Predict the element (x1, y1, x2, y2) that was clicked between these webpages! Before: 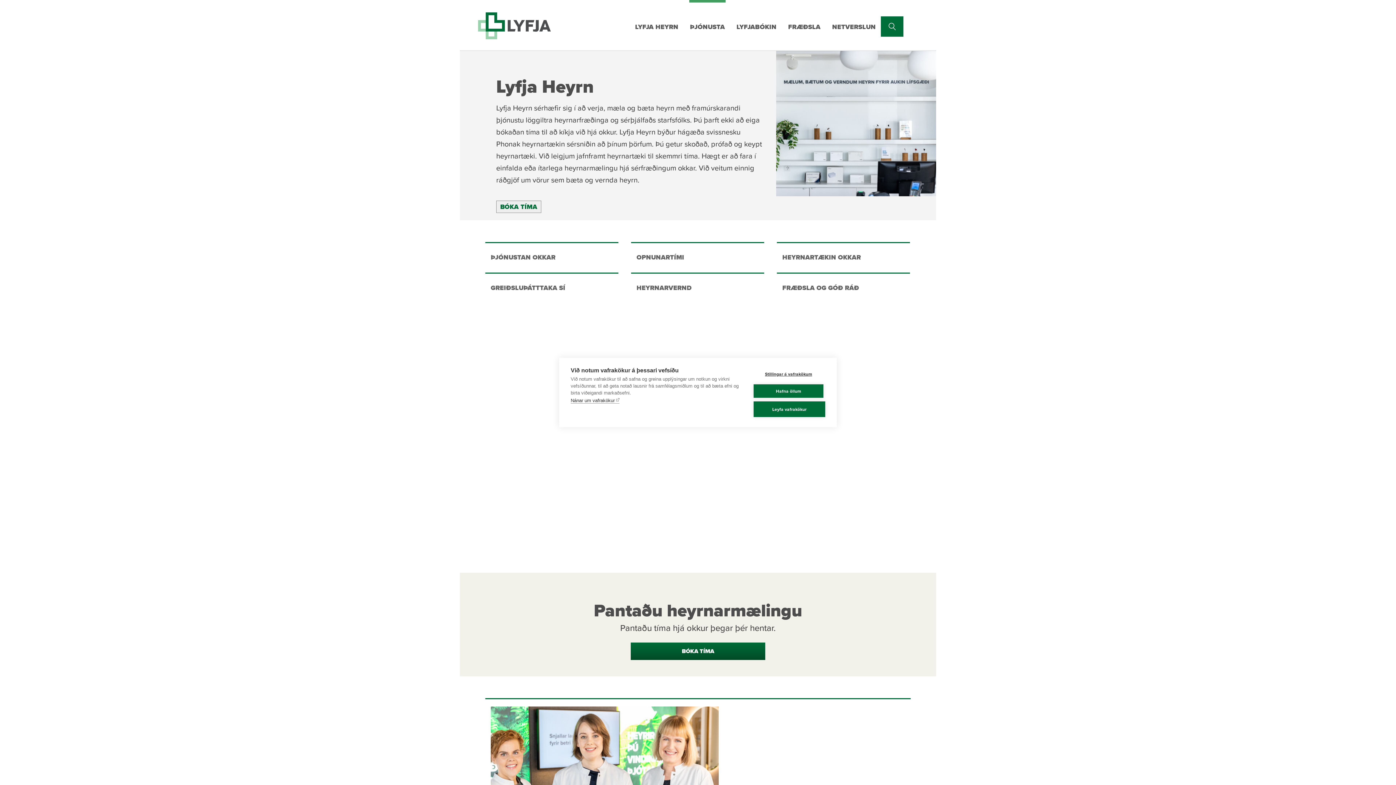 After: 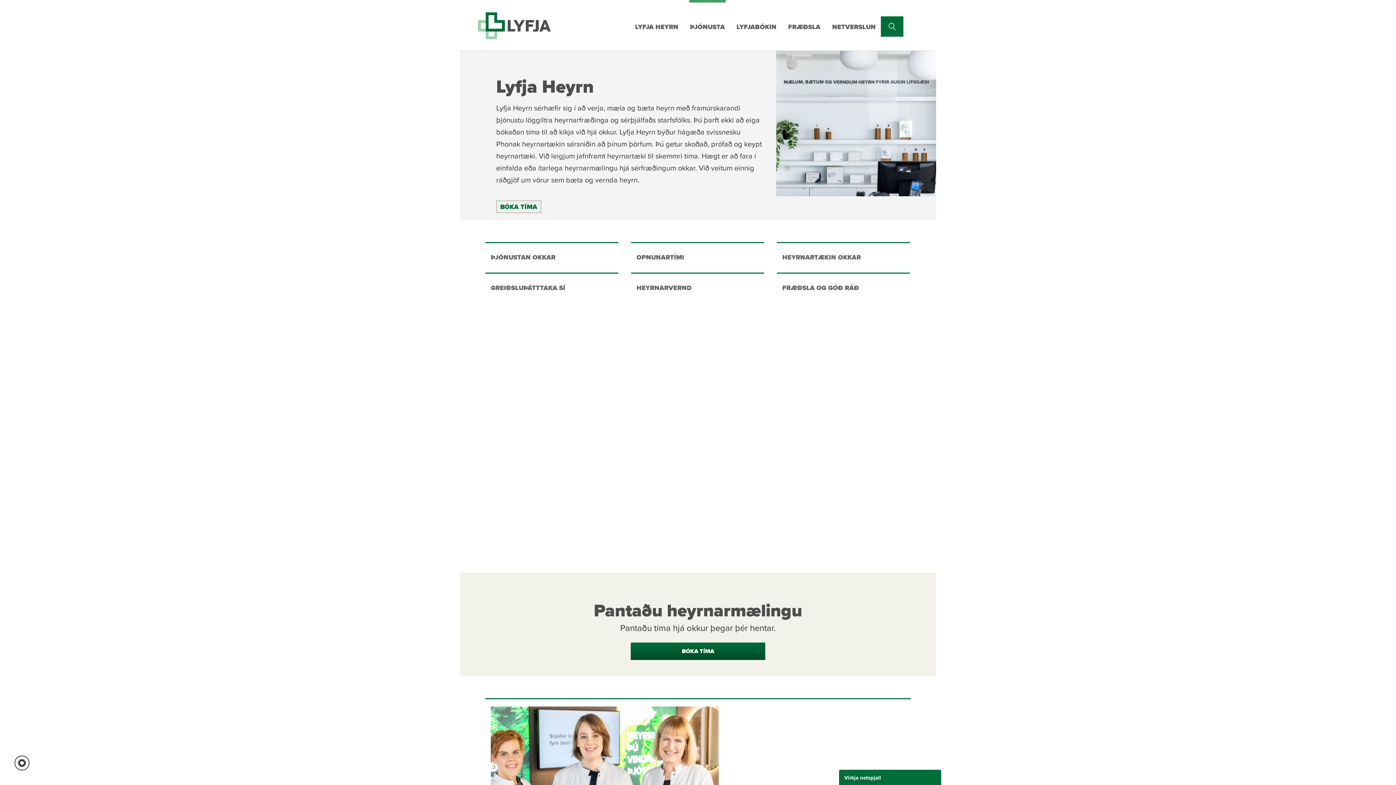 Action: label: Hafna öllum bbox: (753, 384, 823, 398)